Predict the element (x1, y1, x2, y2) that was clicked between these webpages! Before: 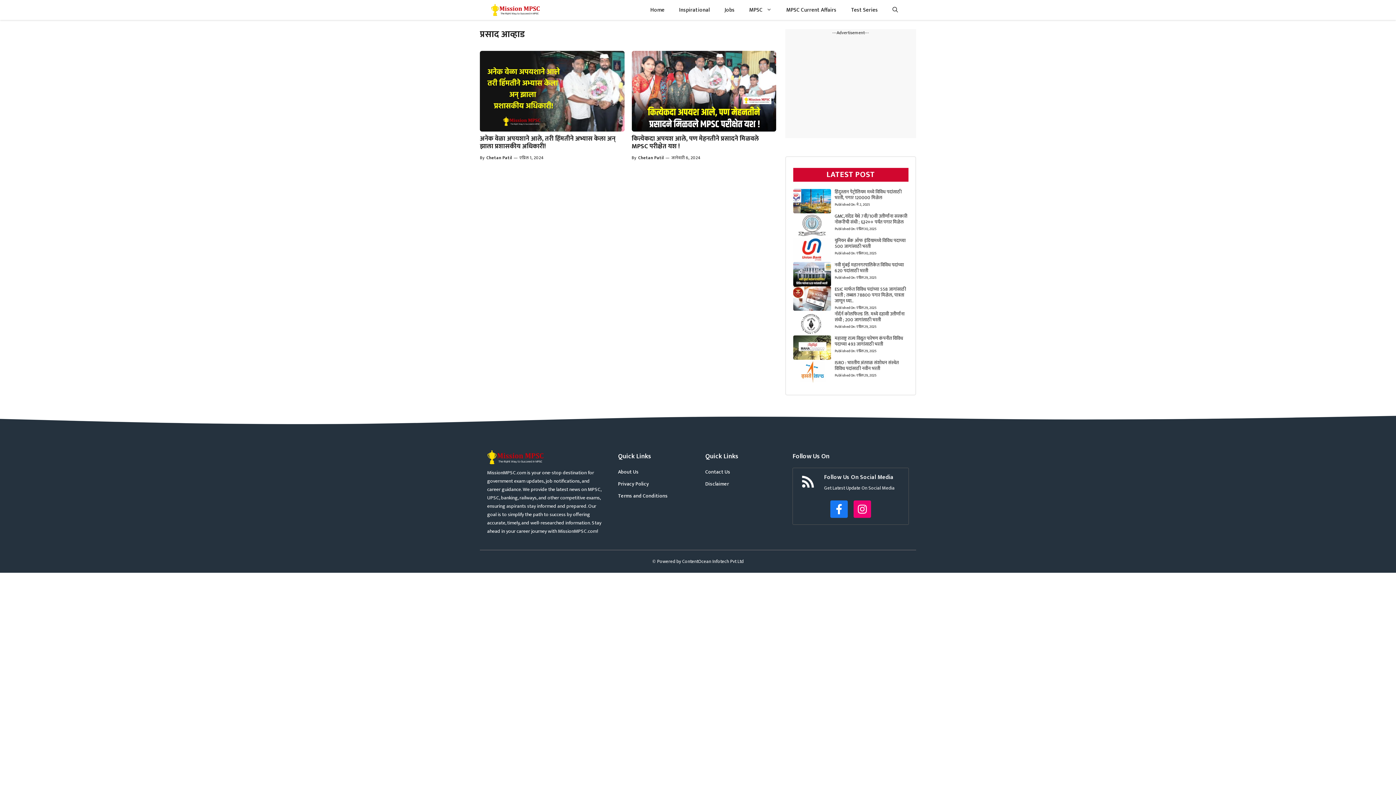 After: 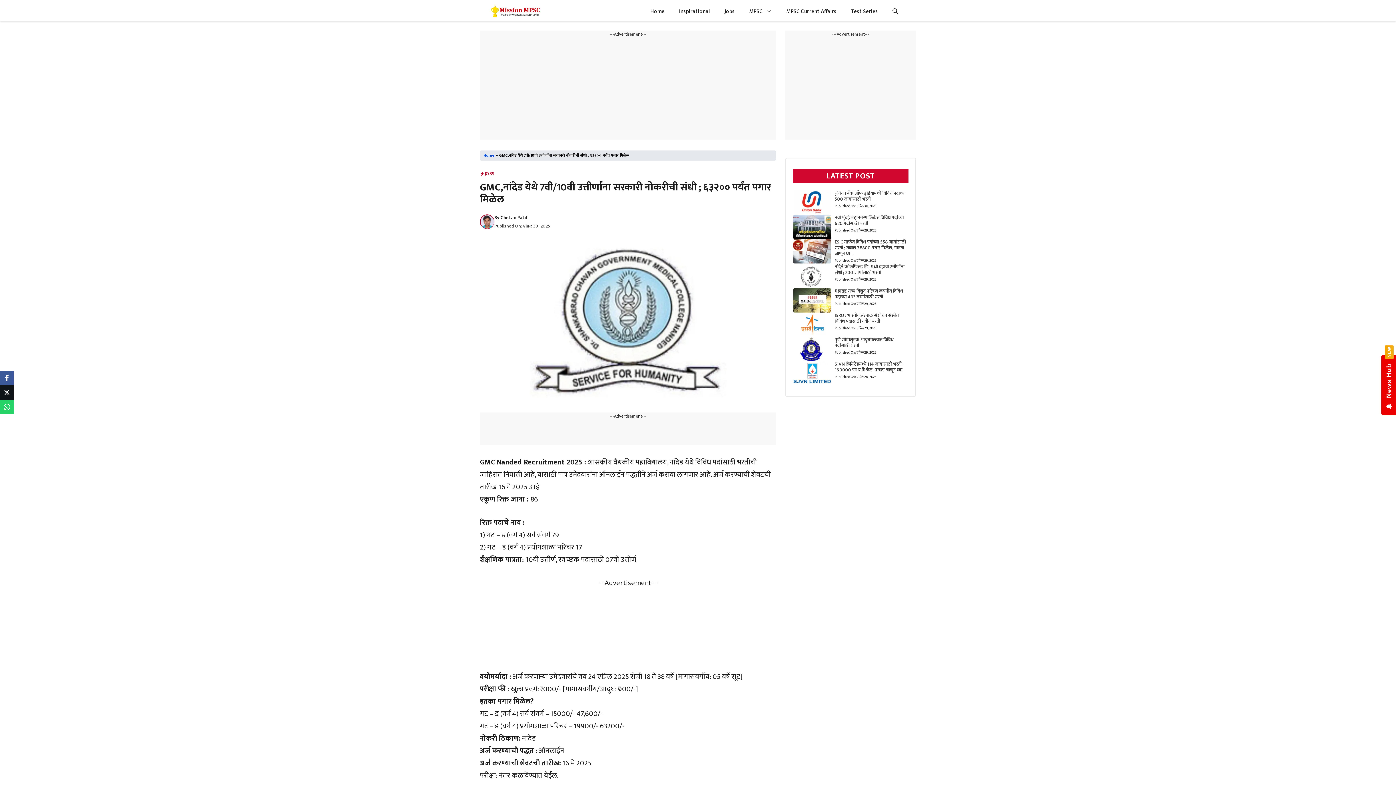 Action: bbox: (793, 218, 831, 231)